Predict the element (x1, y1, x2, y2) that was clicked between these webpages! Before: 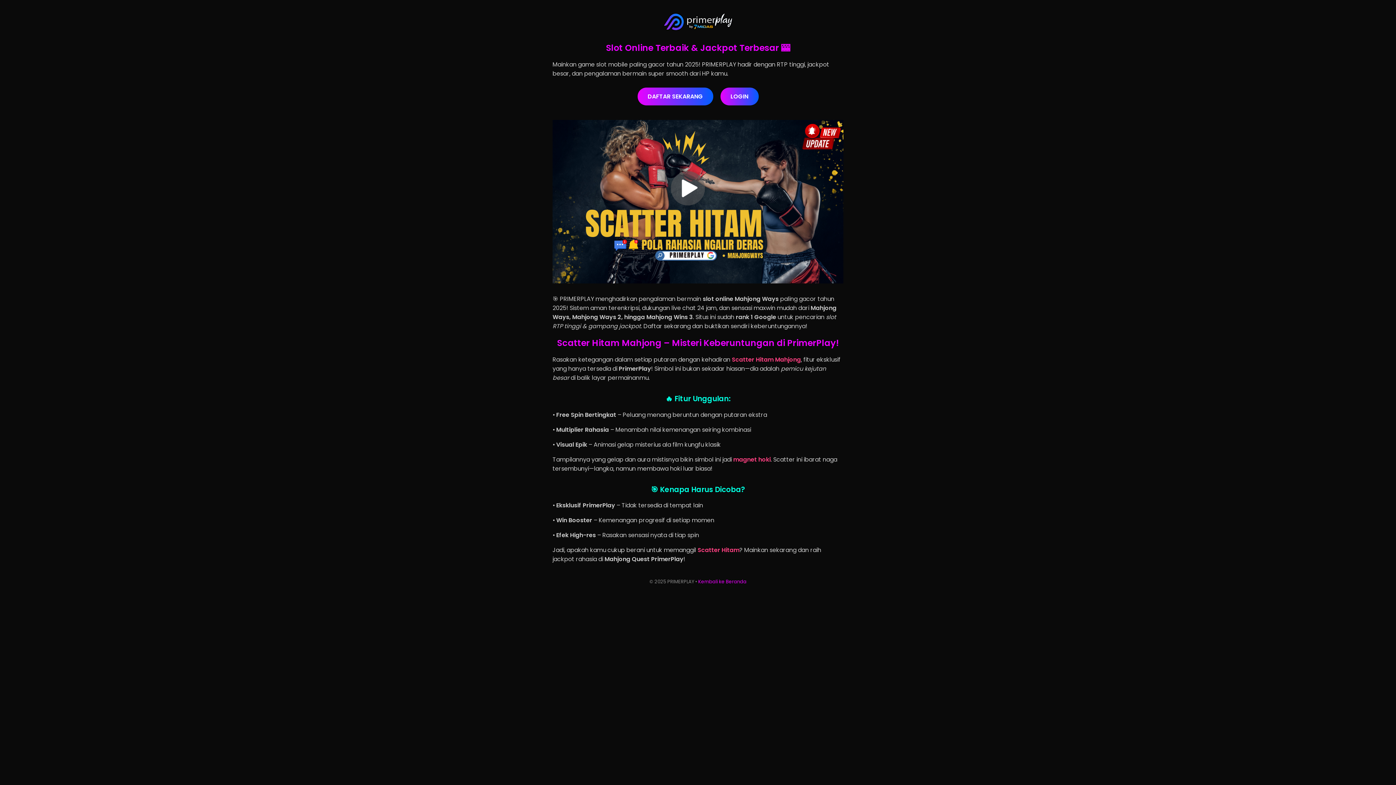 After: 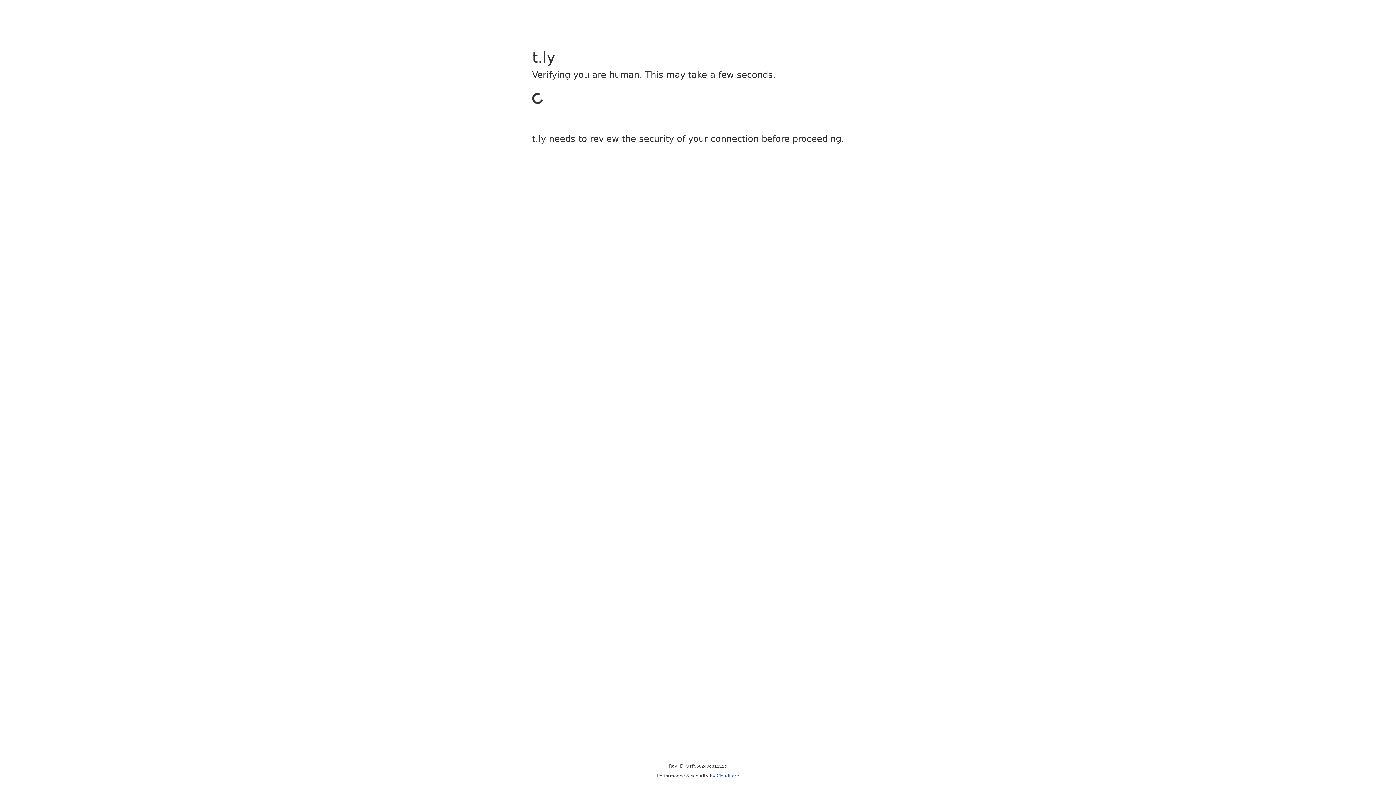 Action: bbox: (637, 87, 713, 105) label: DAFTAR SEKARANG